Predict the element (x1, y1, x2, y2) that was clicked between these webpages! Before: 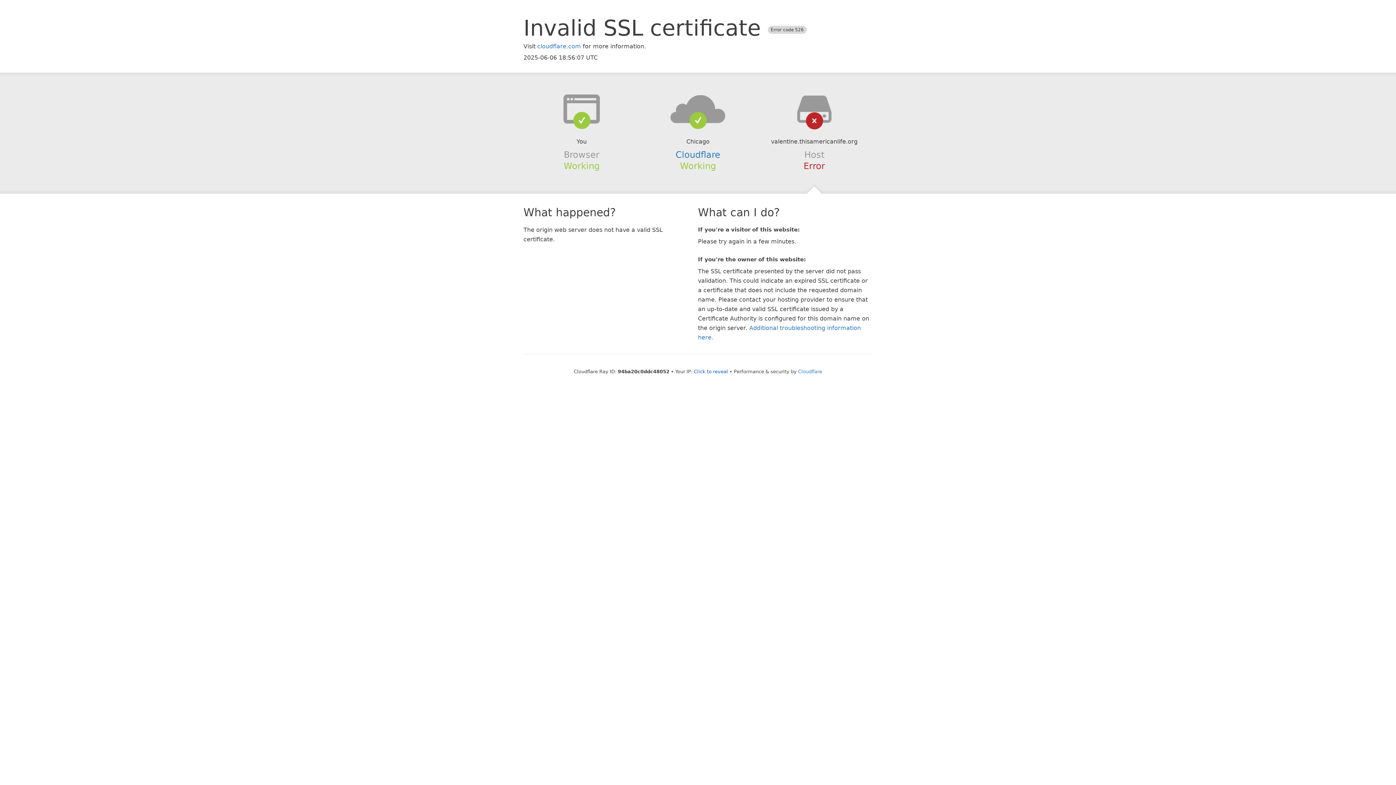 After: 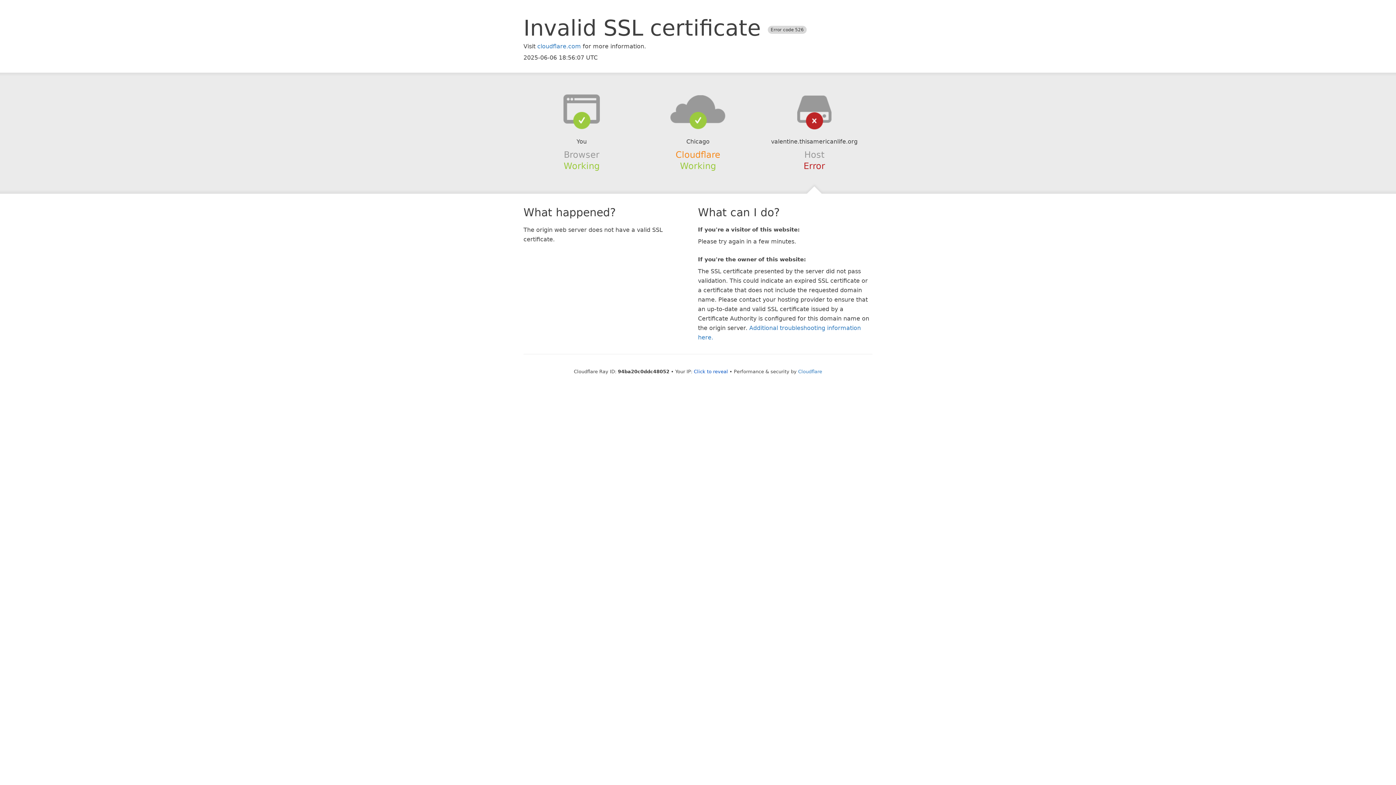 Action: bbox: (675, 149, 720, 159) label: Cloudflare